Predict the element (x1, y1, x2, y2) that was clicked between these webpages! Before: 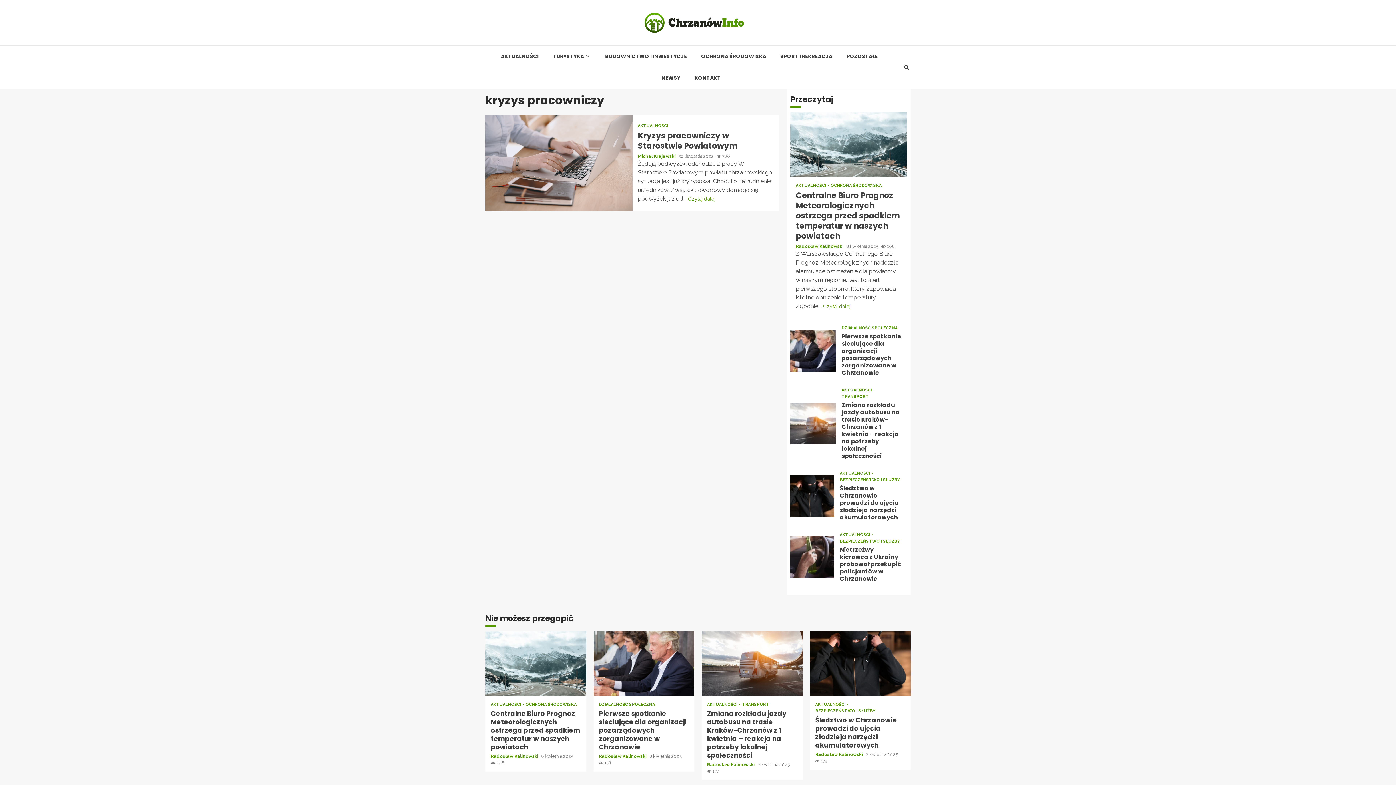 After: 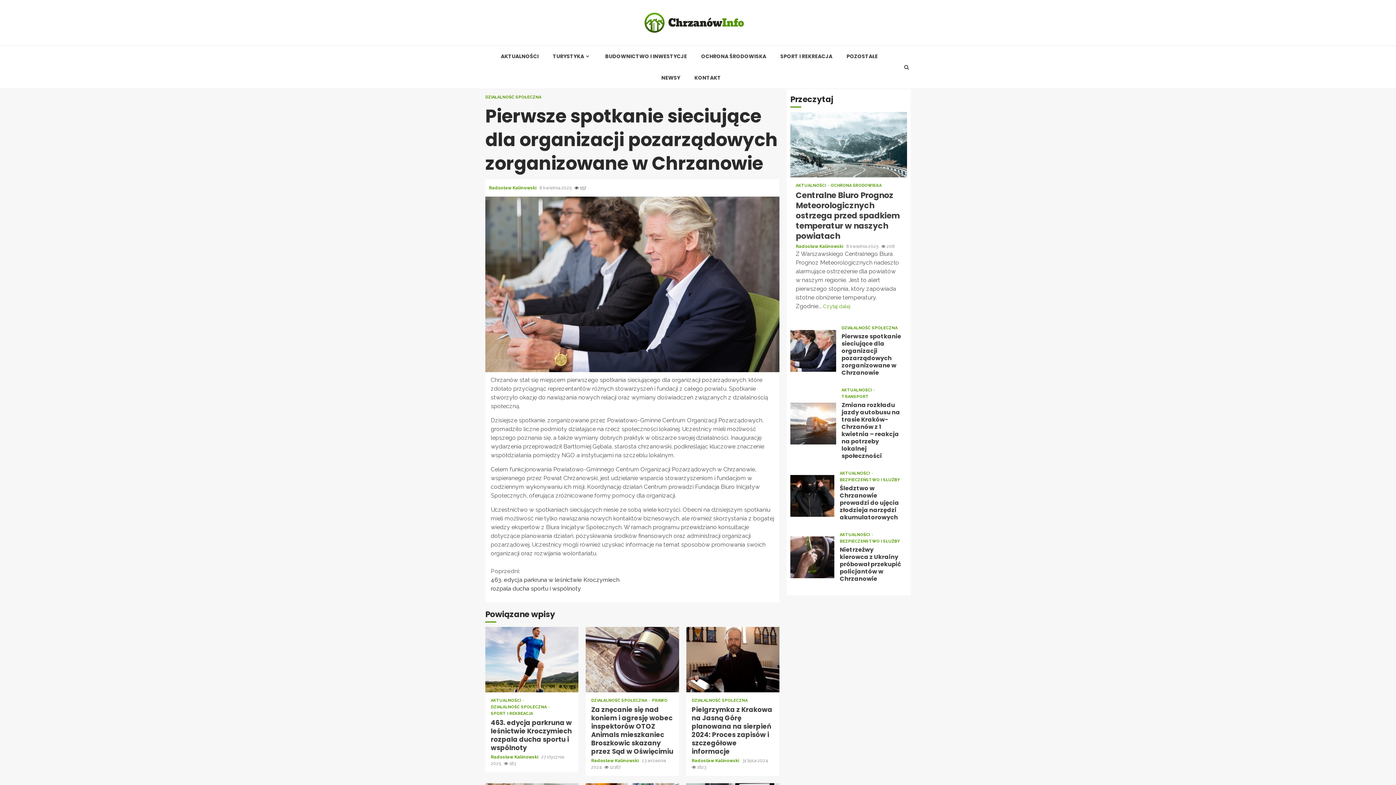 Action: label:  Pierwsze spotkanie sieciujące dla organizacji pozarządowych zorganizowane w Chrzanowie bbox: (790, 330, 836, 372)